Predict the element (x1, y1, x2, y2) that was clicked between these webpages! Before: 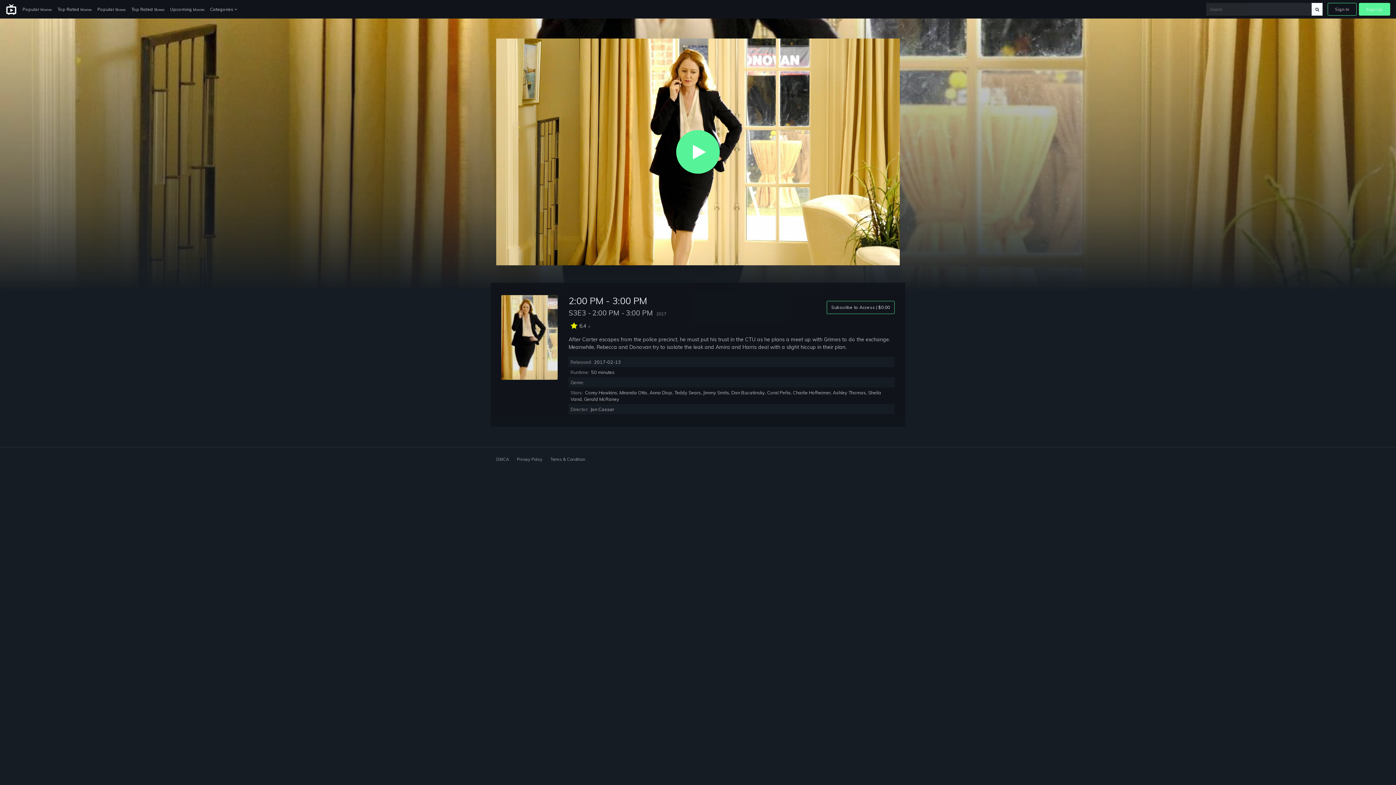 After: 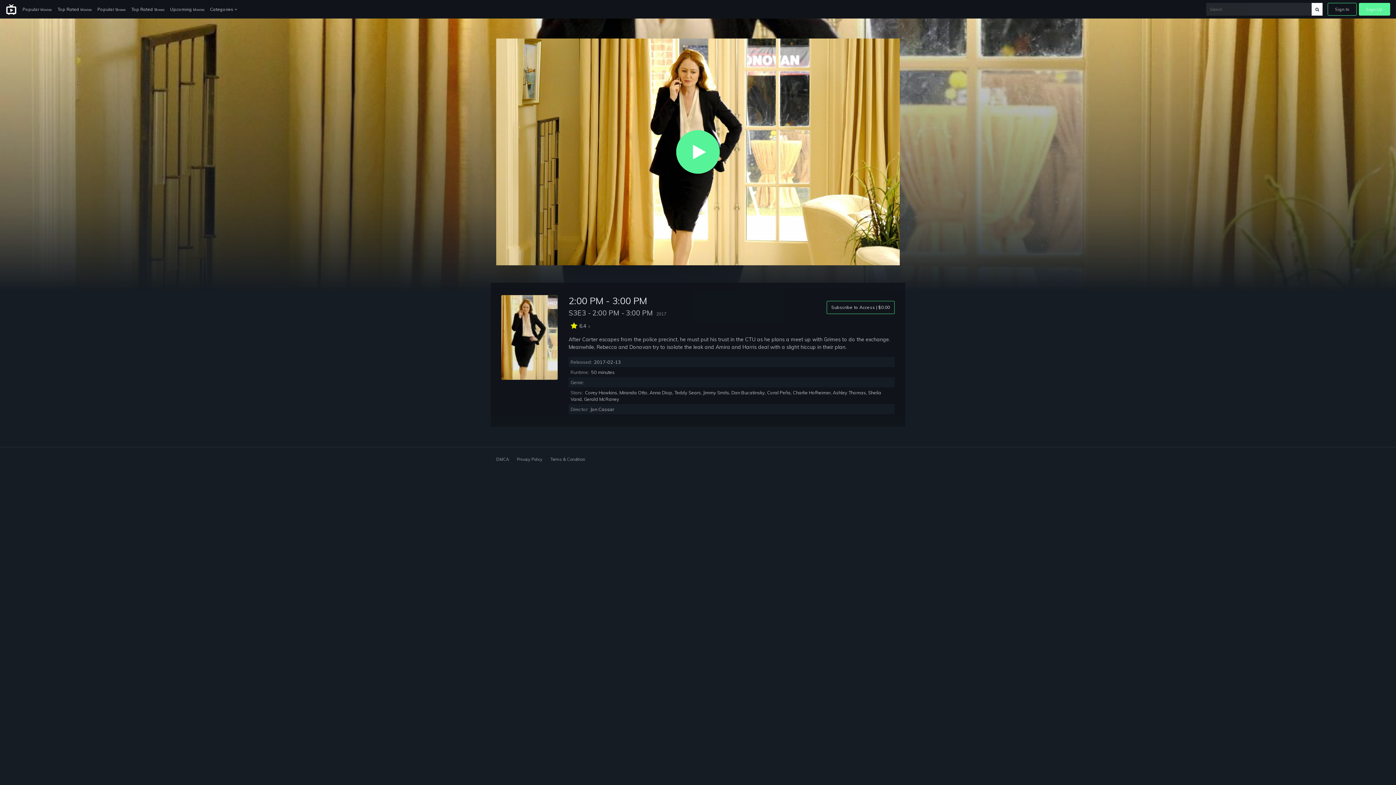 Action: label: Sign Up bbox: (1359, 2, 1390, 15)